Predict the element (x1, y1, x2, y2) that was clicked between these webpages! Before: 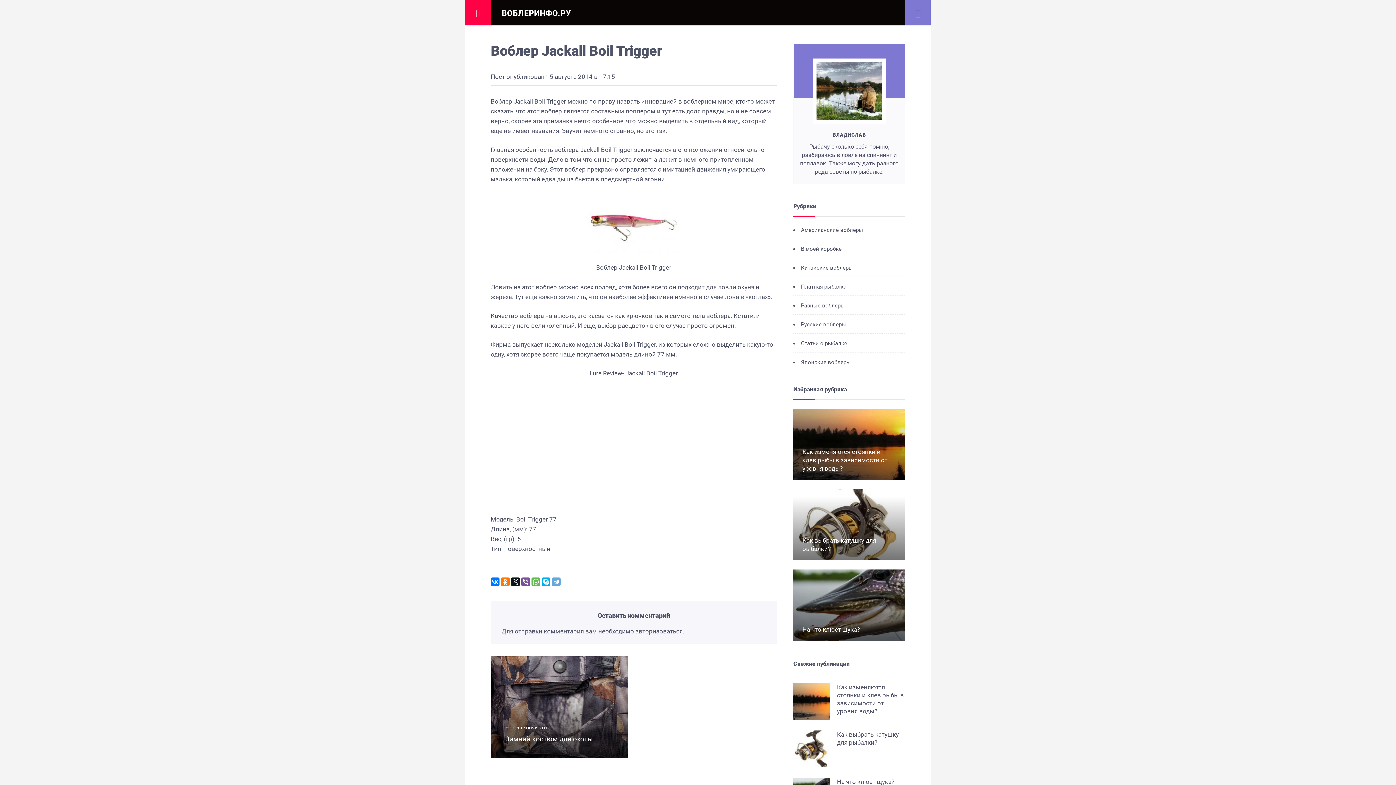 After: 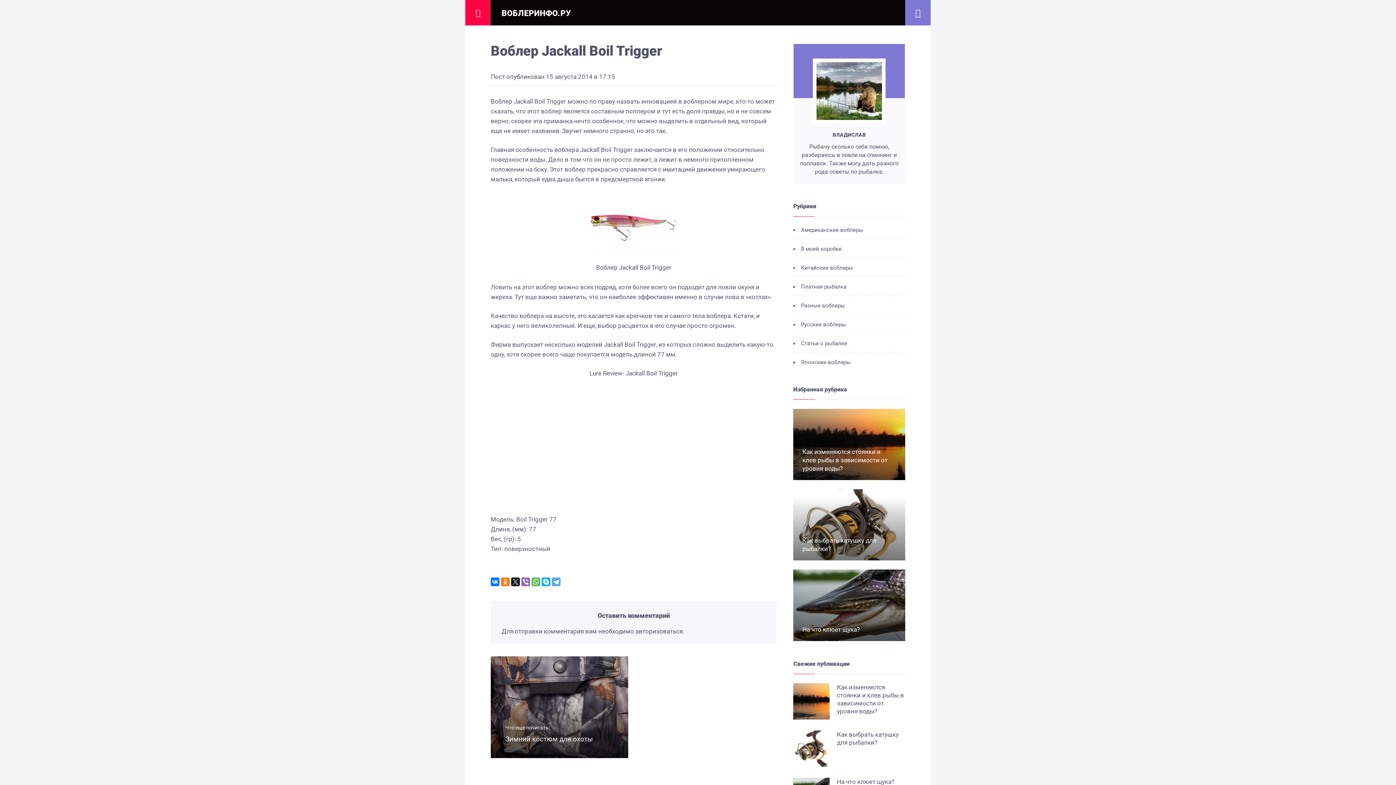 Action: bbox: (521, 577, 530, 586)